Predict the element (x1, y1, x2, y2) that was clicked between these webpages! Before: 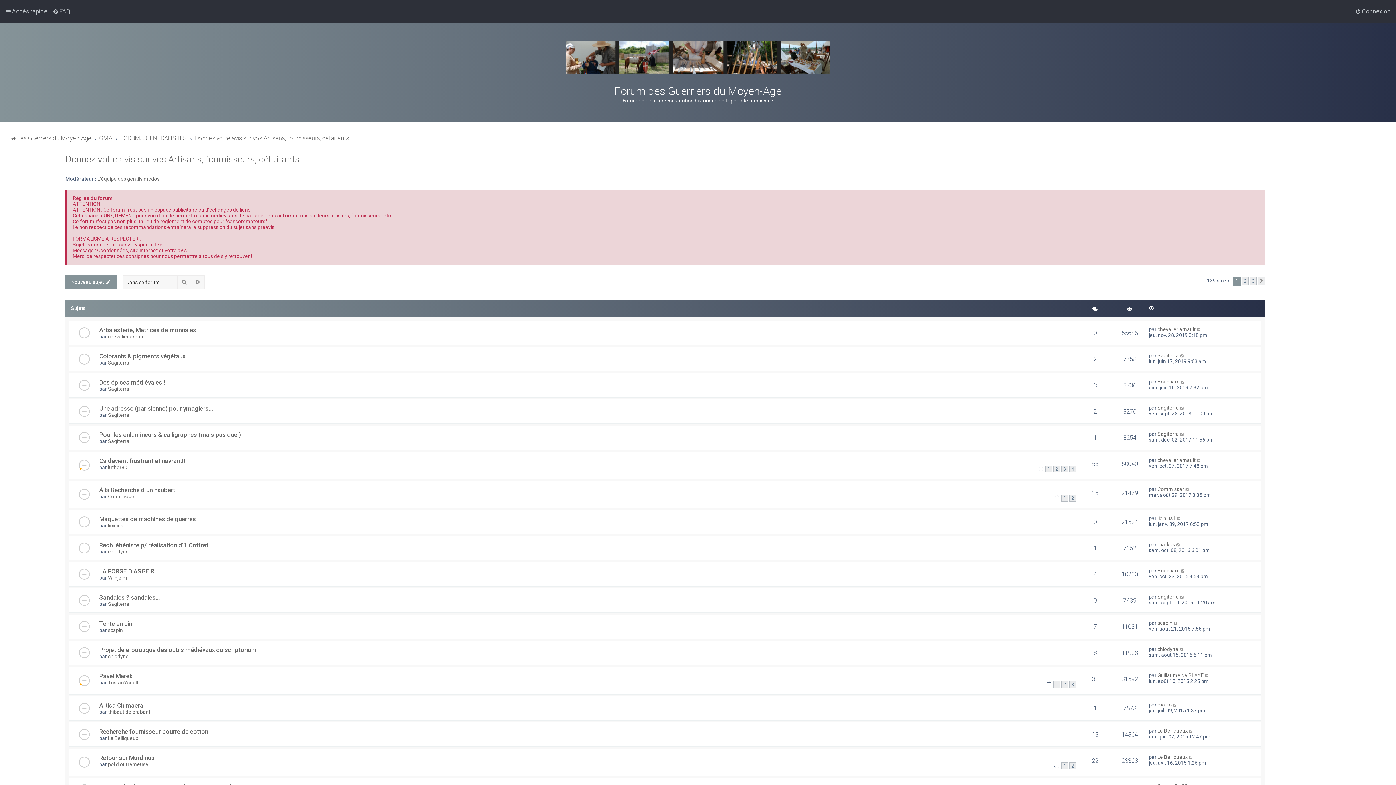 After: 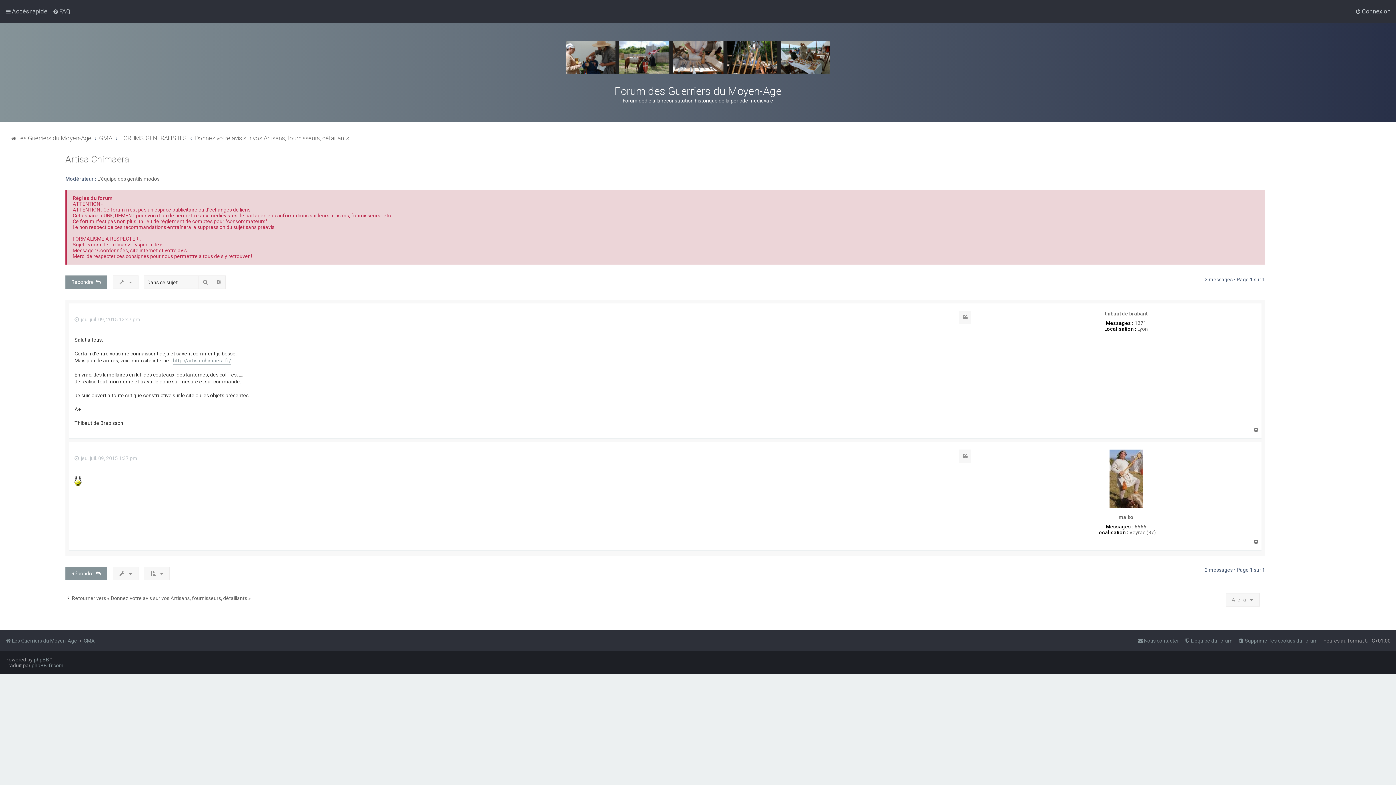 Action: bbox: (1173, 702, 1177, 707)